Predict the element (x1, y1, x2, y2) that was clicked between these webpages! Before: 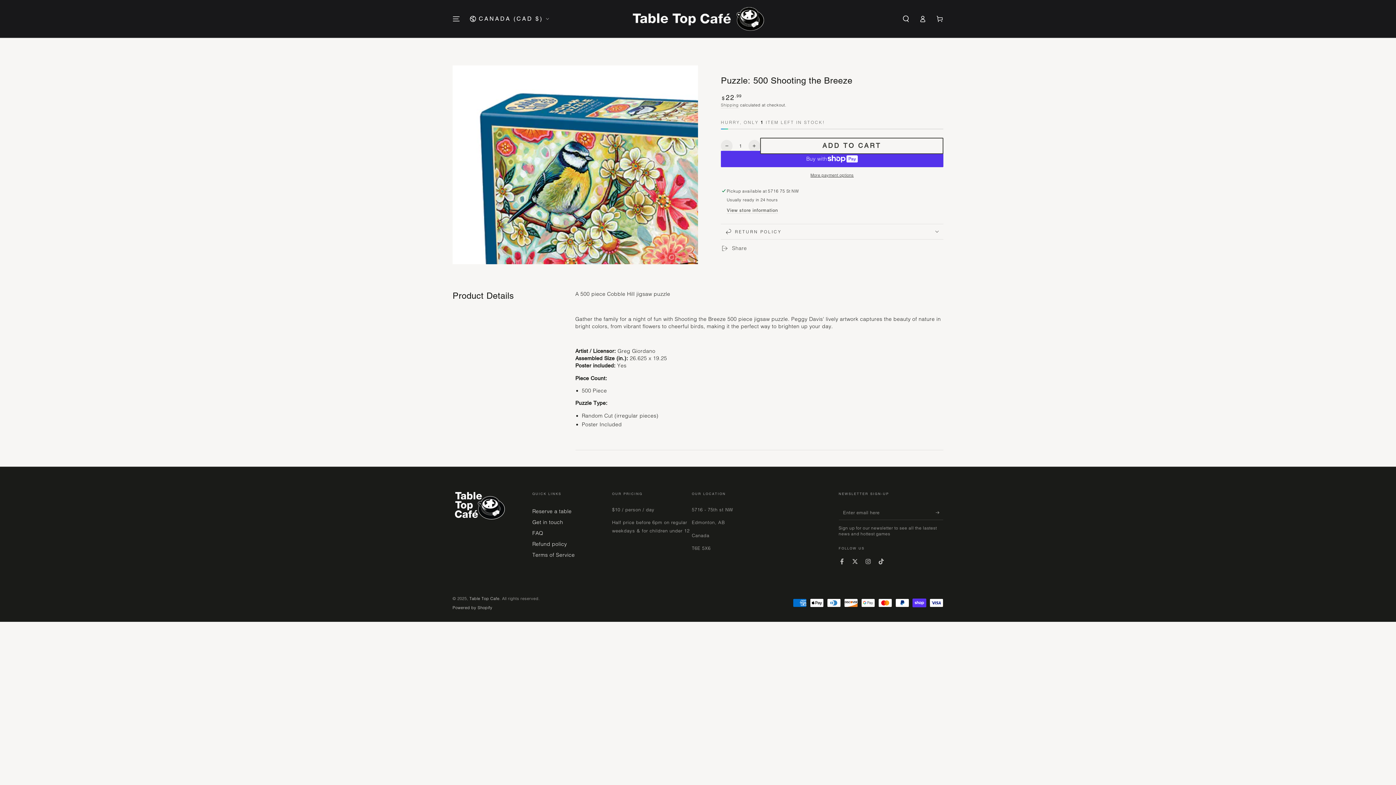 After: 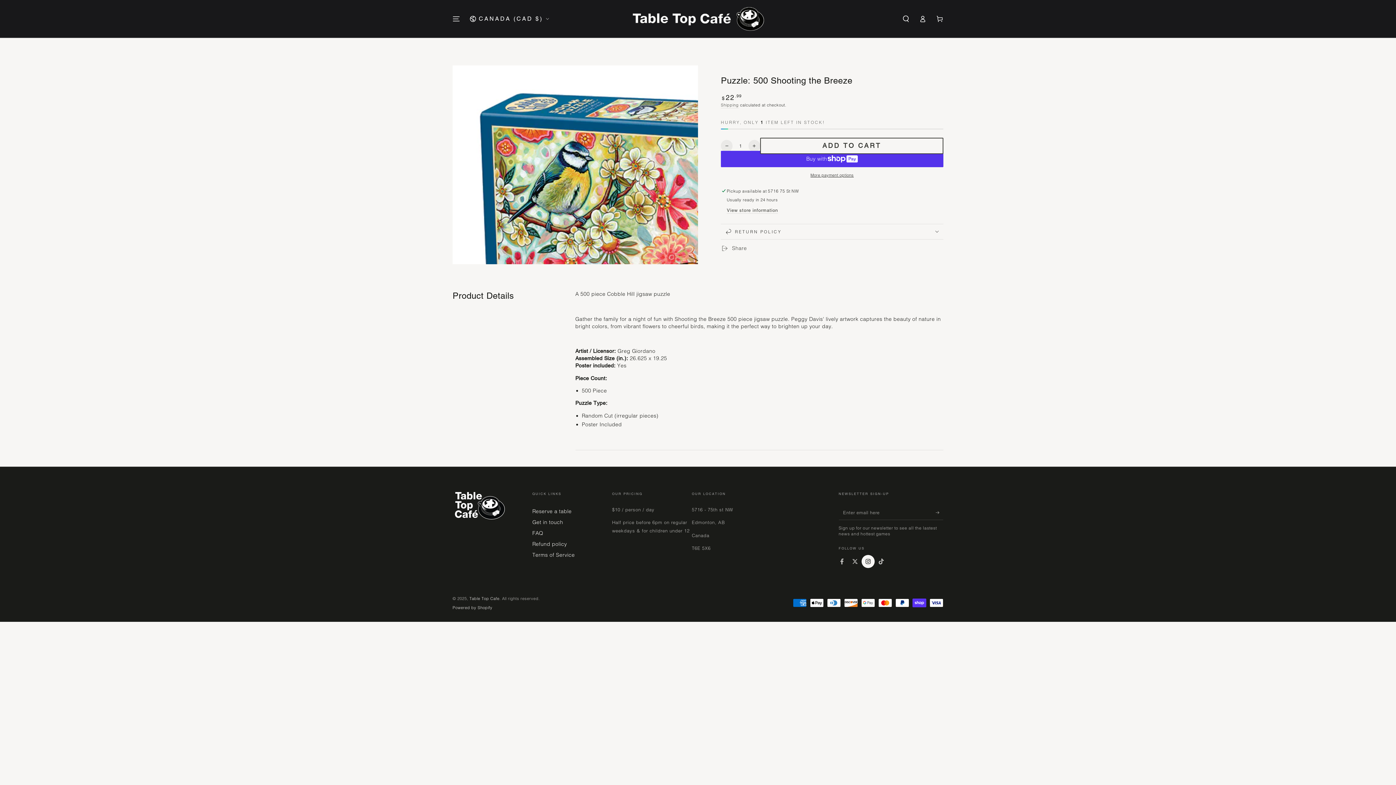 Action: label: Instagram bbox: (861, 555, 874, 568)